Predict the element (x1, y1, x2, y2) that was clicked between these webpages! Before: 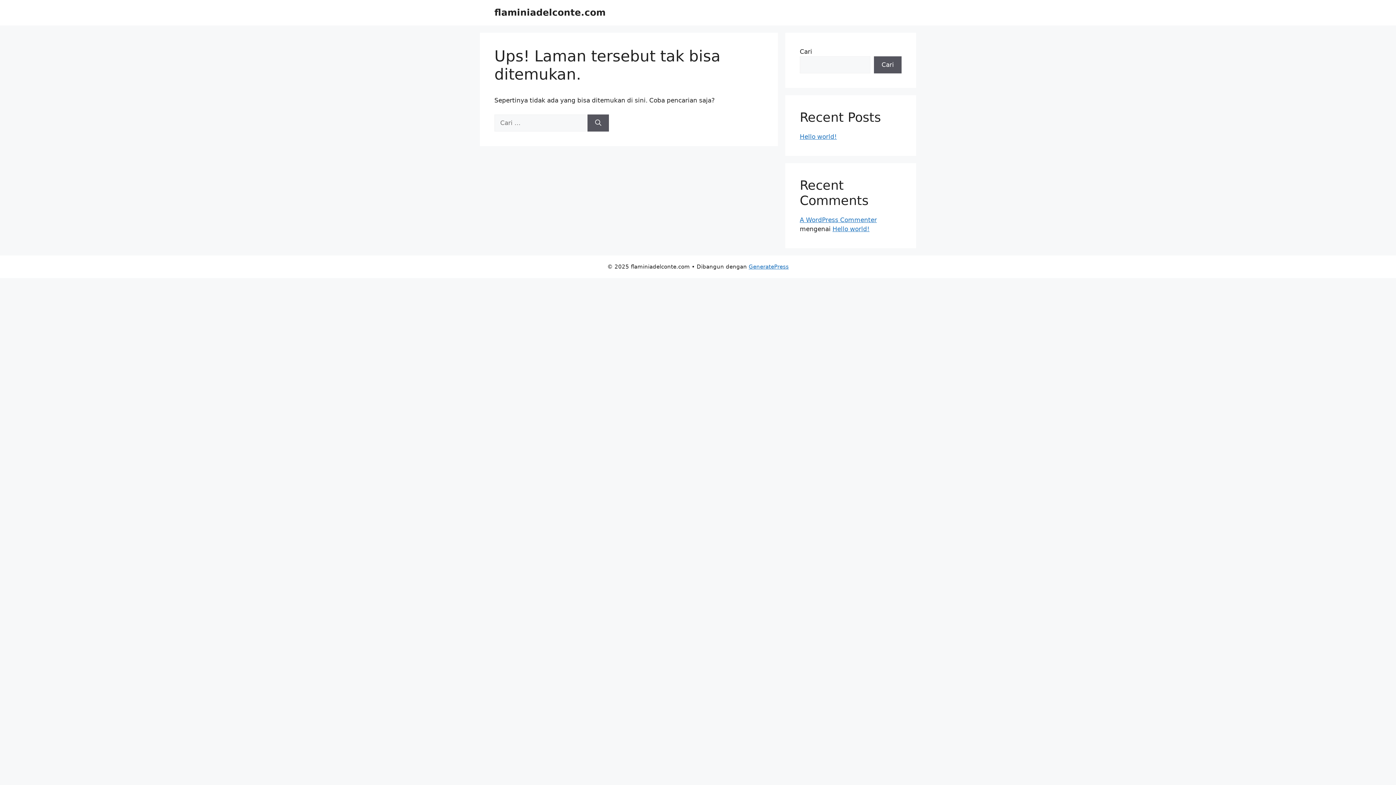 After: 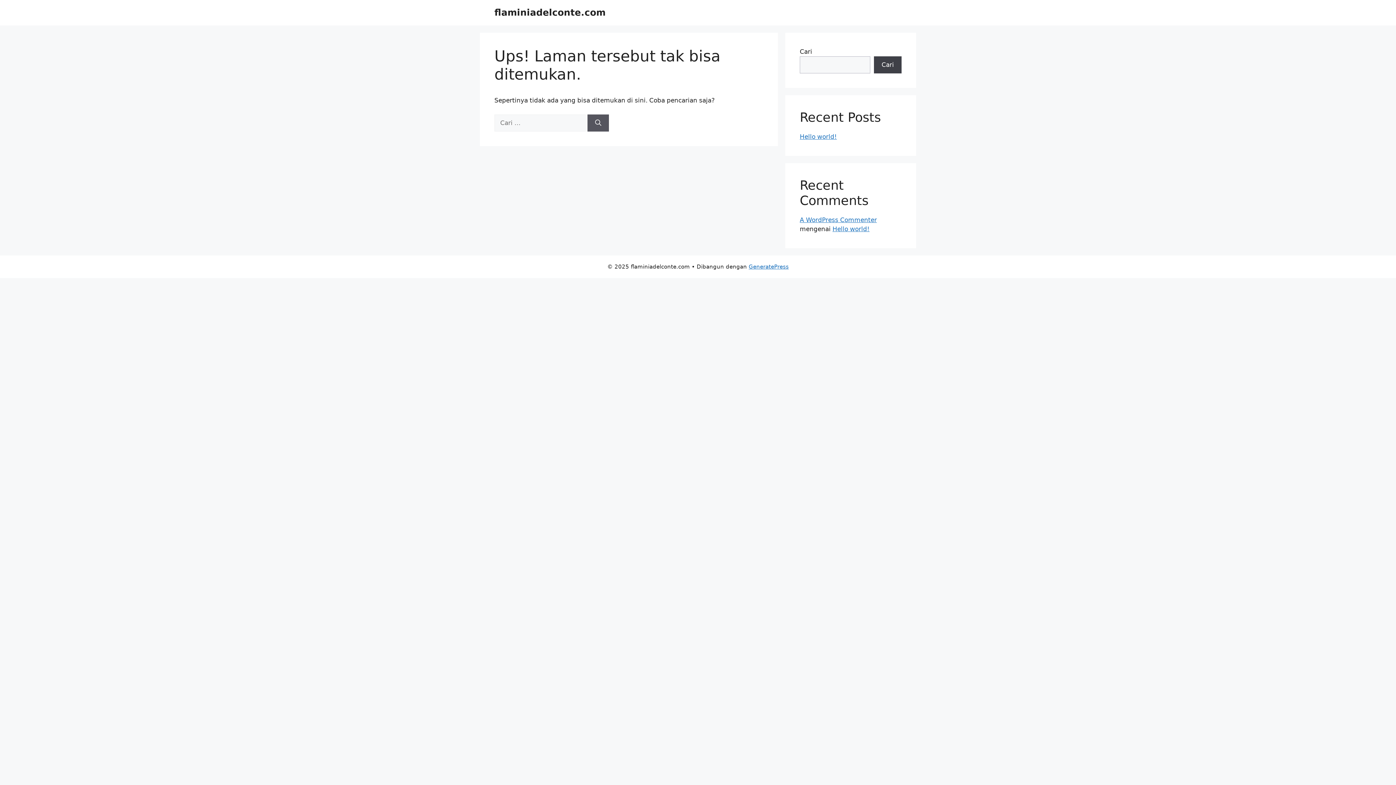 Action: bbox: (874, 56, 901, 73) label: Cari